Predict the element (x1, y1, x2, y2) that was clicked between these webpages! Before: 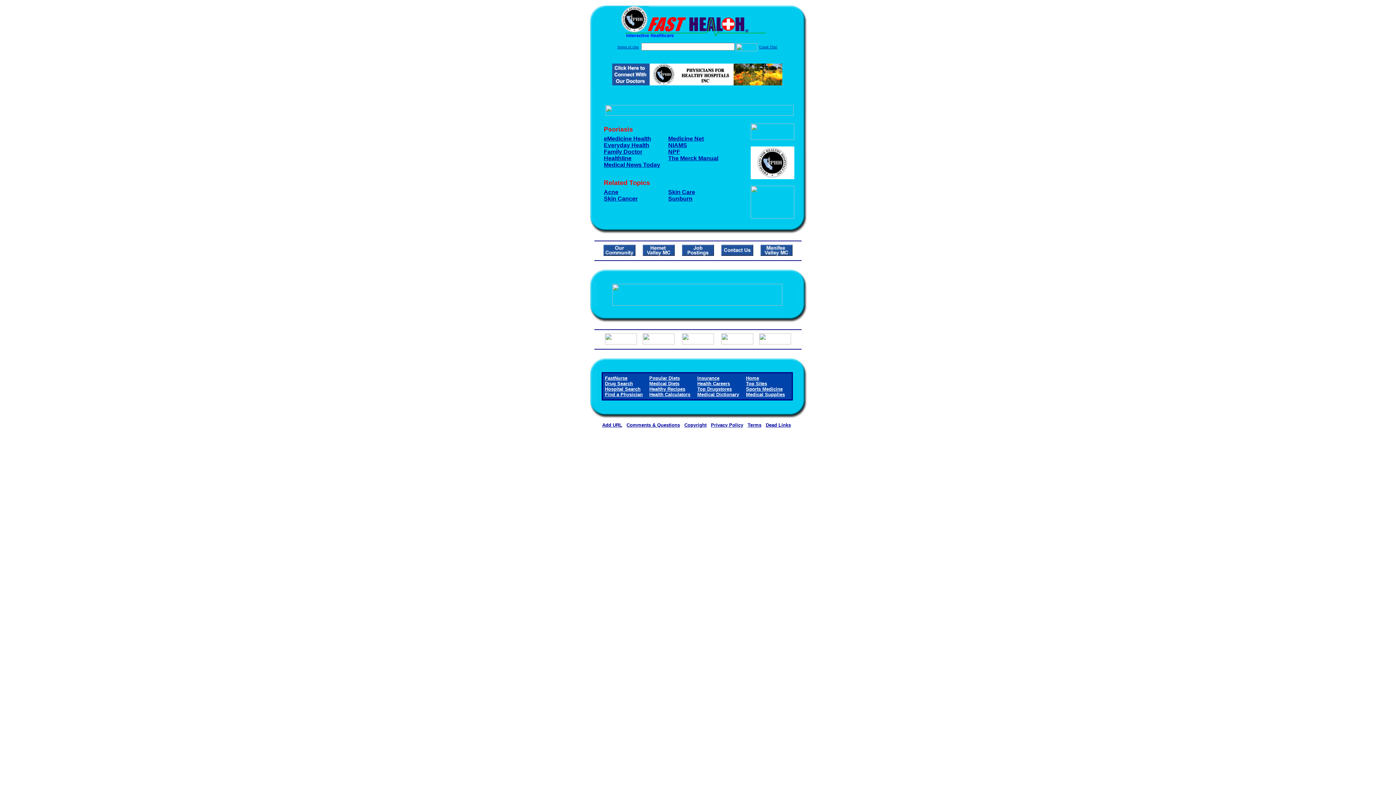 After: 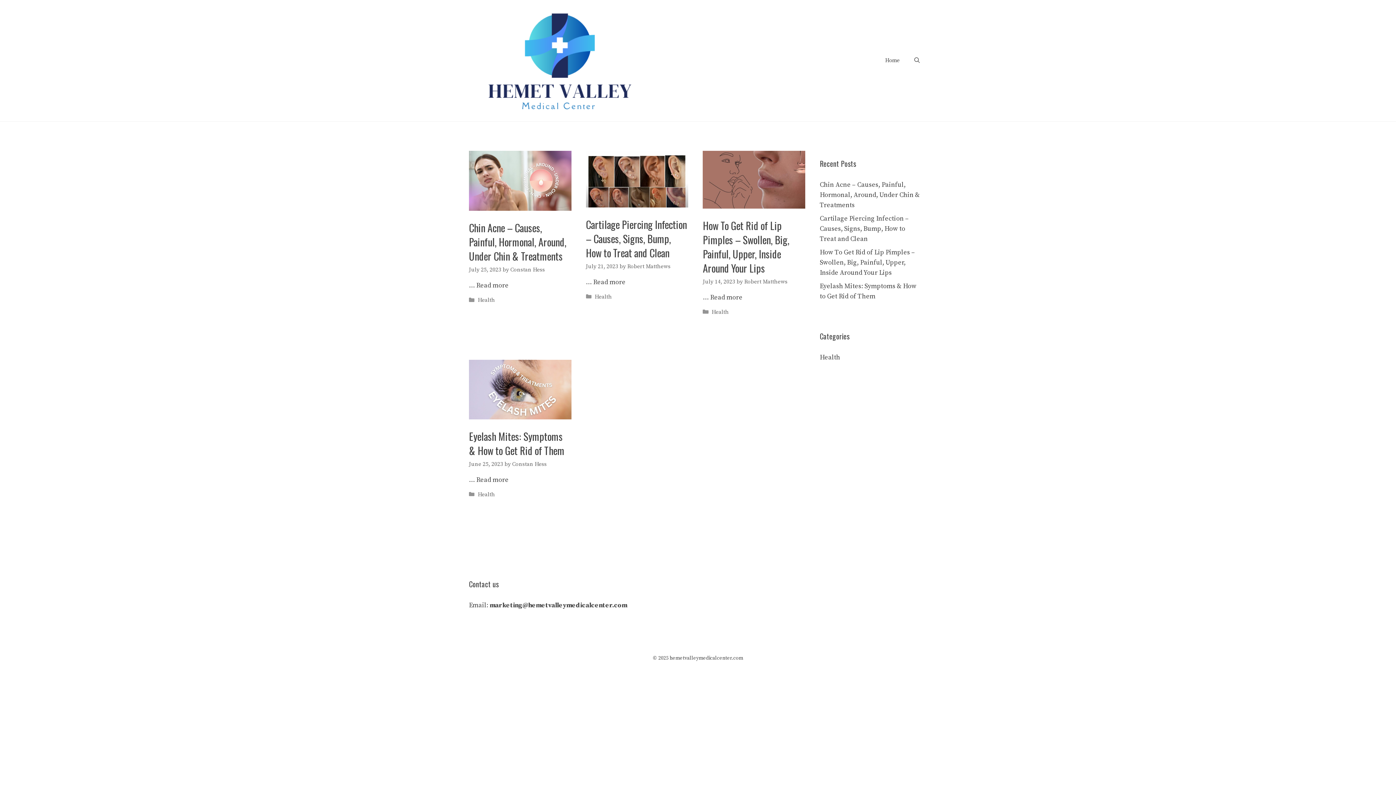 Action: bbox: (642, 250, 674, 257)